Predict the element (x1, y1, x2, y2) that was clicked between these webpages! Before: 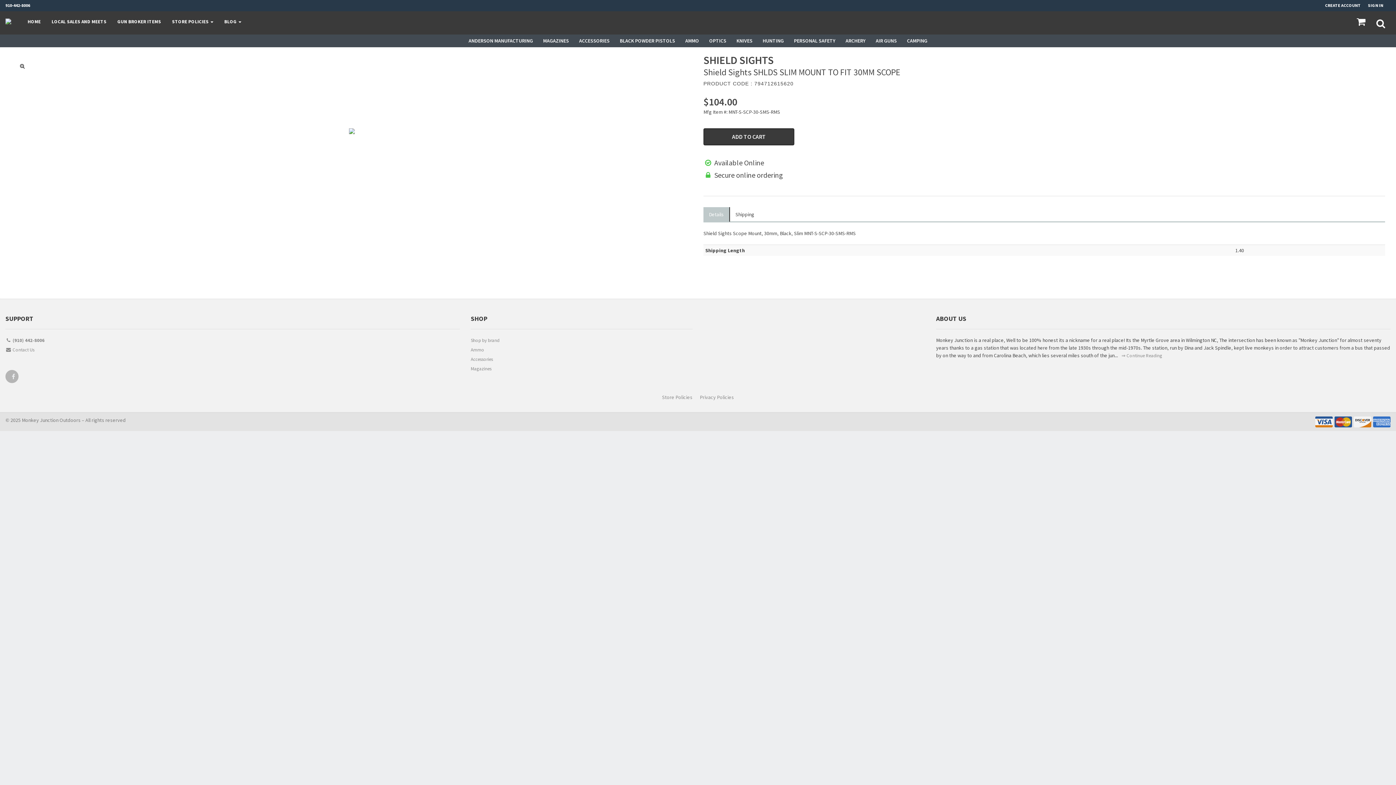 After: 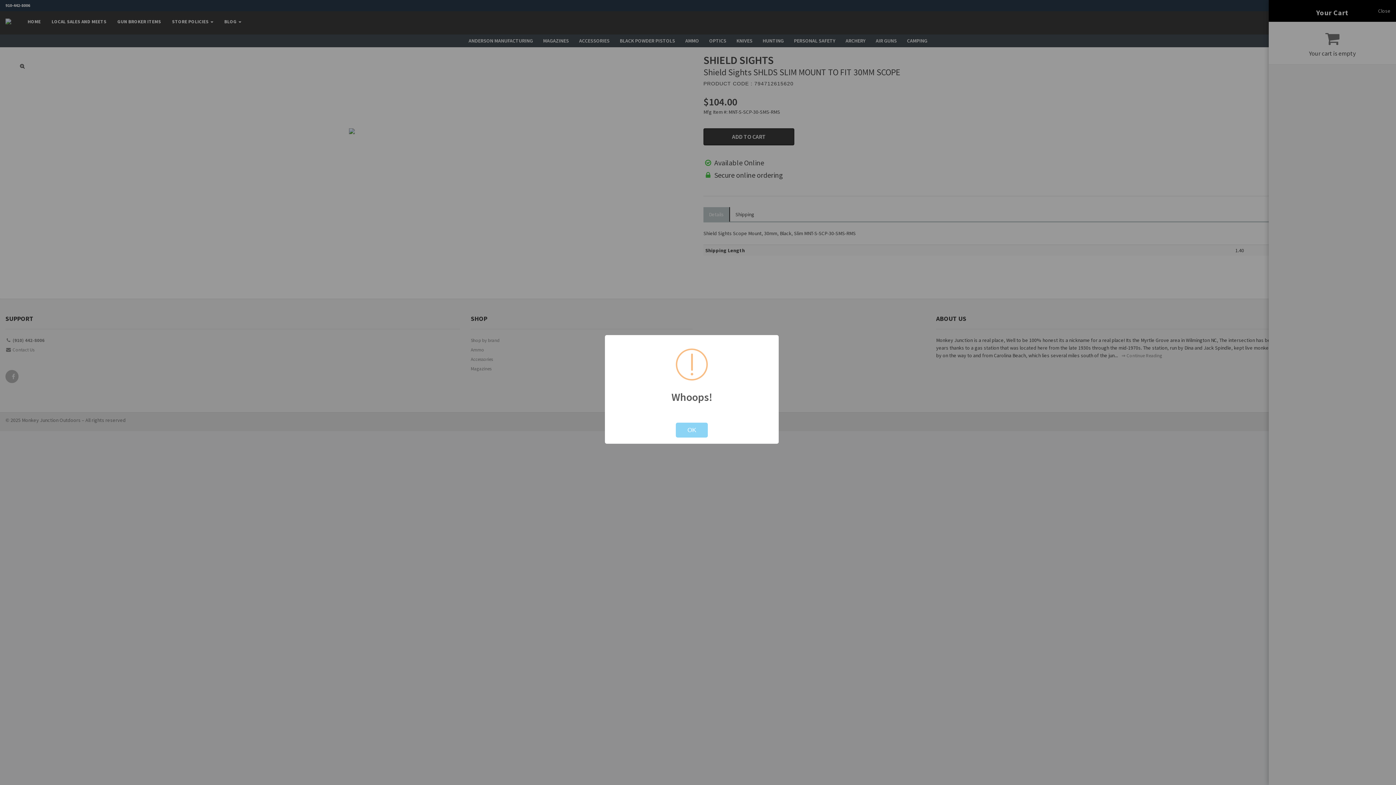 Action: label: ADD TO CART bbox: (703, 128, 794, 145)